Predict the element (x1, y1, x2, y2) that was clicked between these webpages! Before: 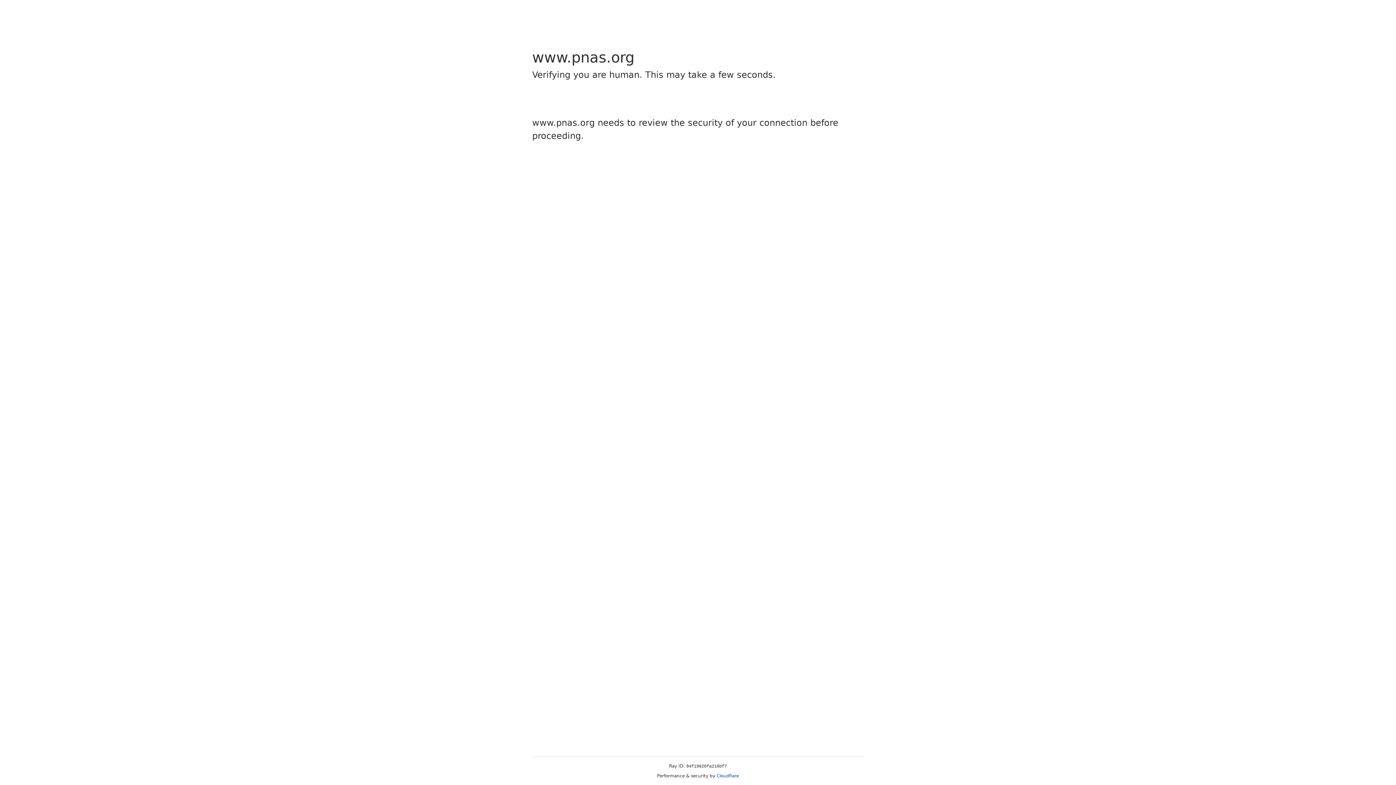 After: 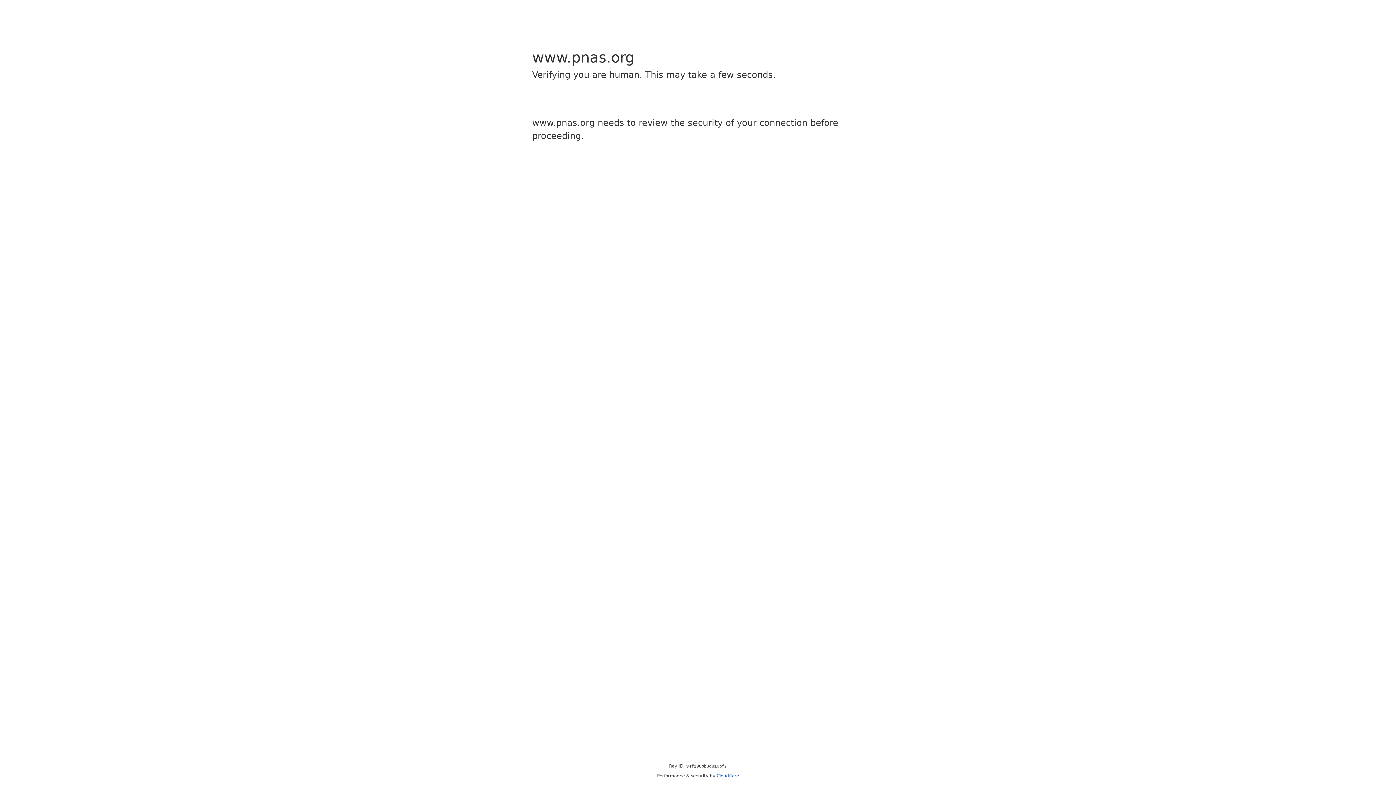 Action: label: Cloudflare bbox: (716, 773, 739, 778)